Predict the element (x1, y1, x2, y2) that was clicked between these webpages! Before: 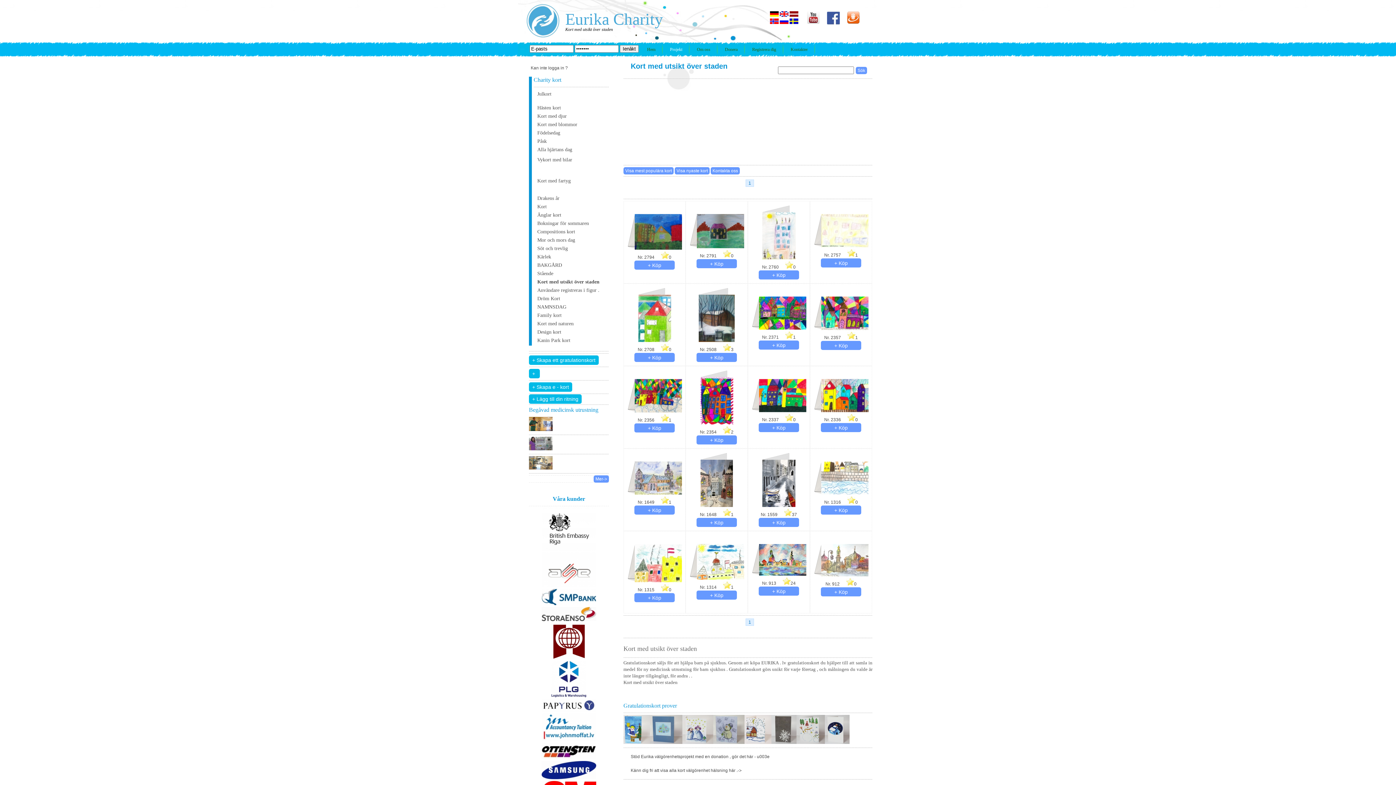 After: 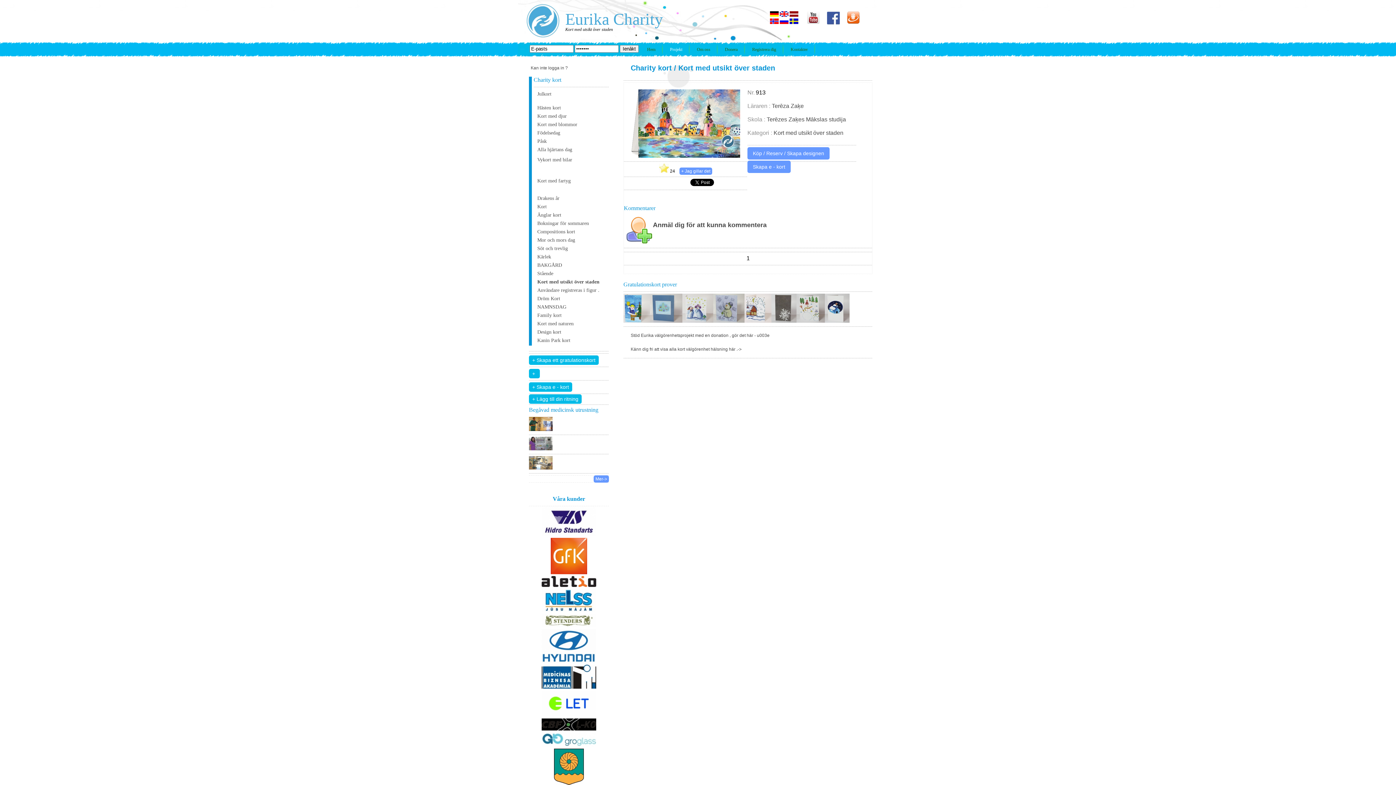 Action: label: 24 bbox: (783, 581, 795, 586)